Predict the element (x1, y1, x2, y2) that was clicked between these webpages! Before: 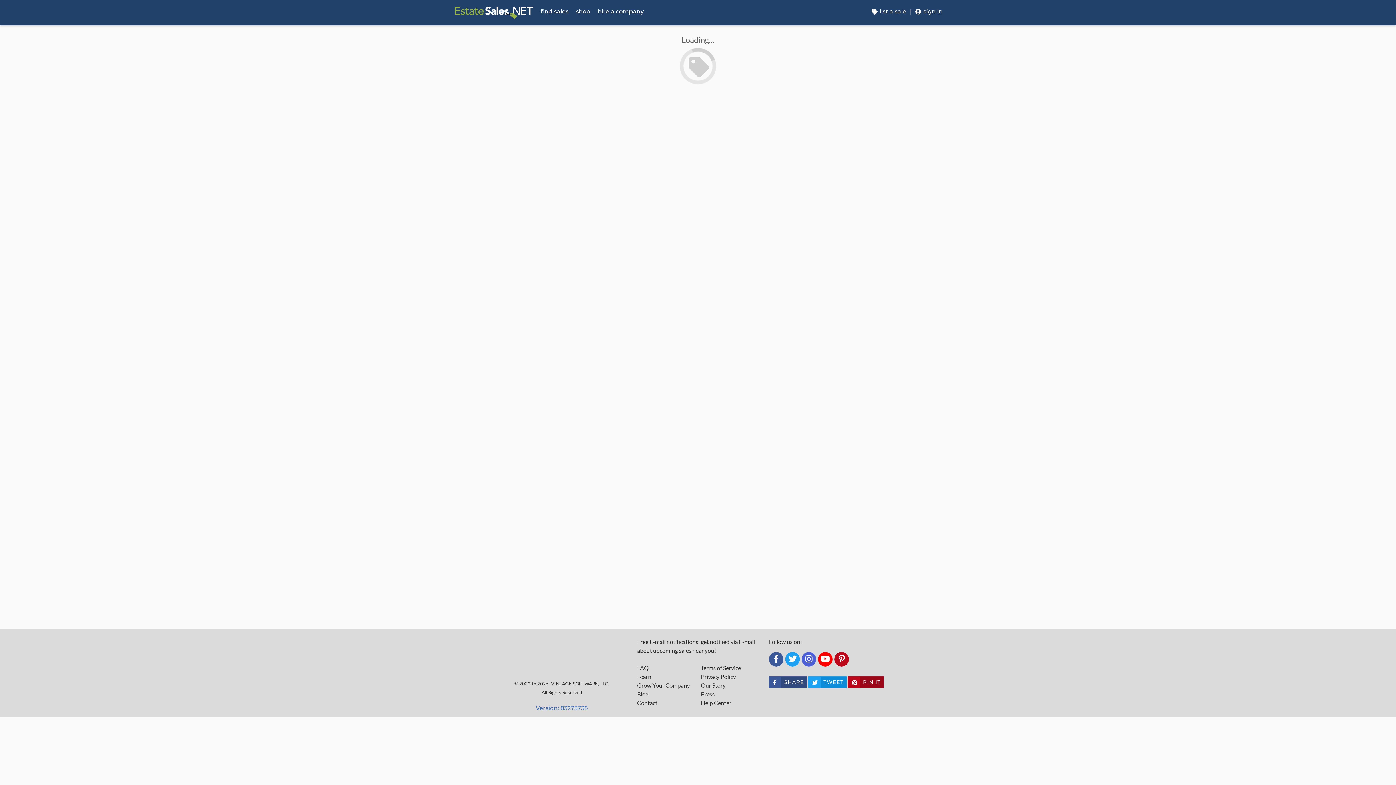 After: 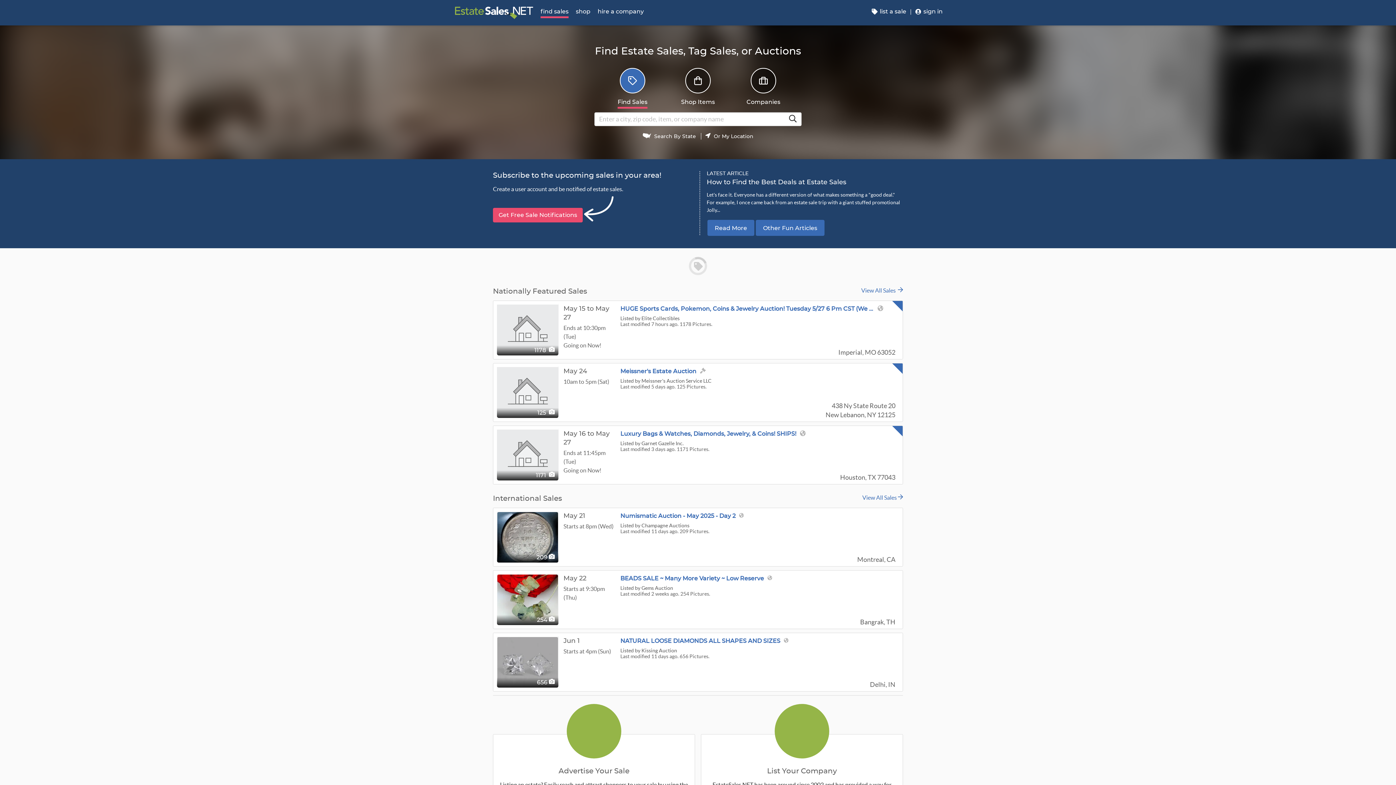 Action: label: find sales bbox: (537, 0, 572, 25)